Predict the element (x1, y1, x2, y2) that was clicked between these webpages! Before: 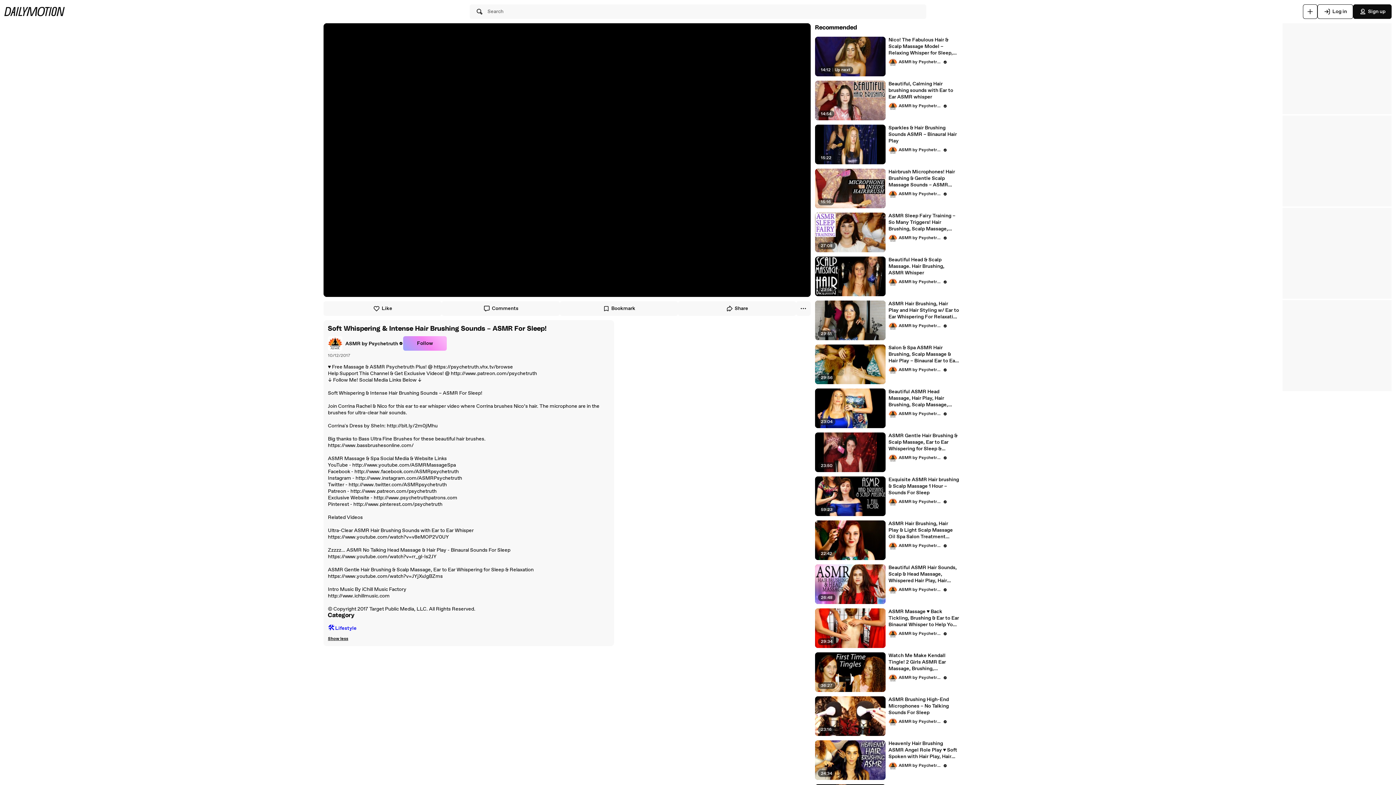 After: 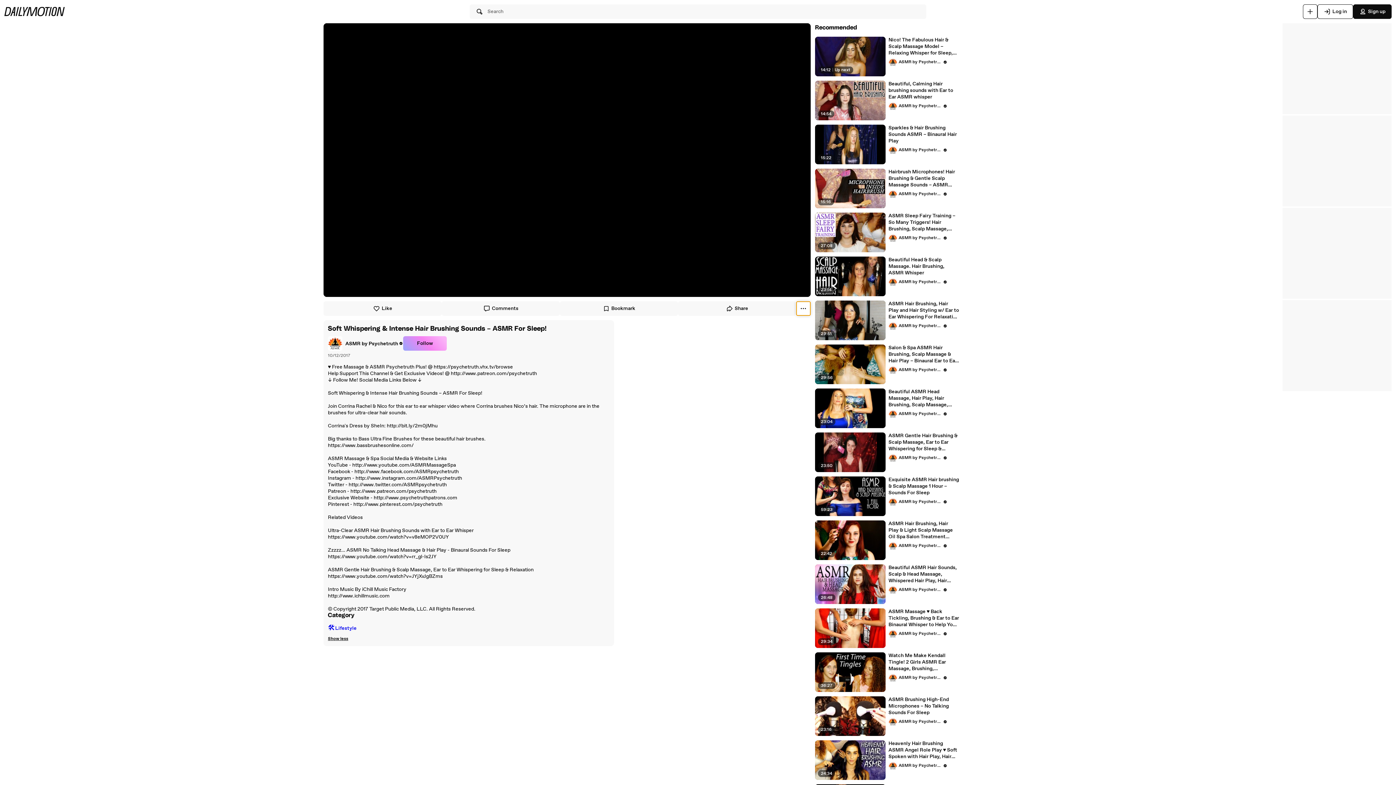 Action: bbox: (796, 301, 810, 316)